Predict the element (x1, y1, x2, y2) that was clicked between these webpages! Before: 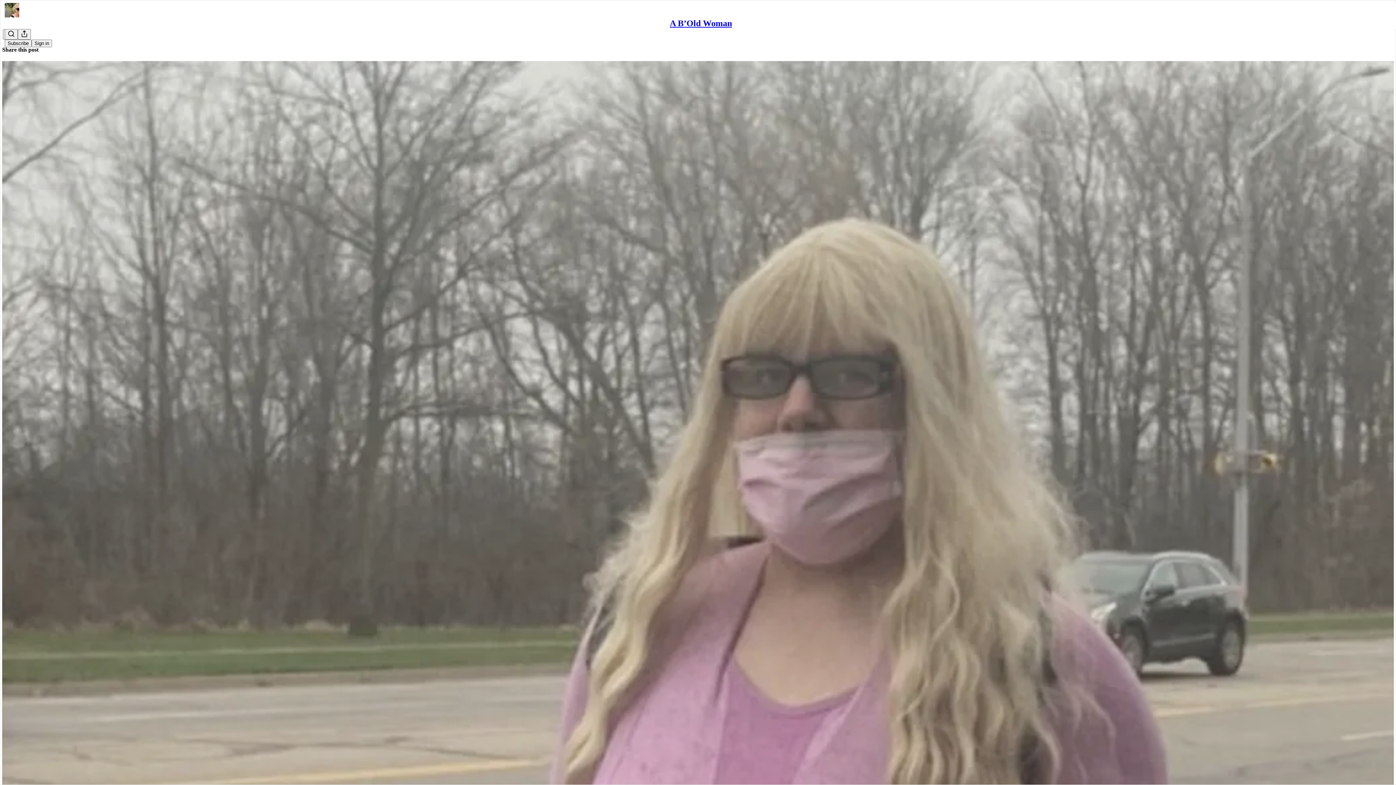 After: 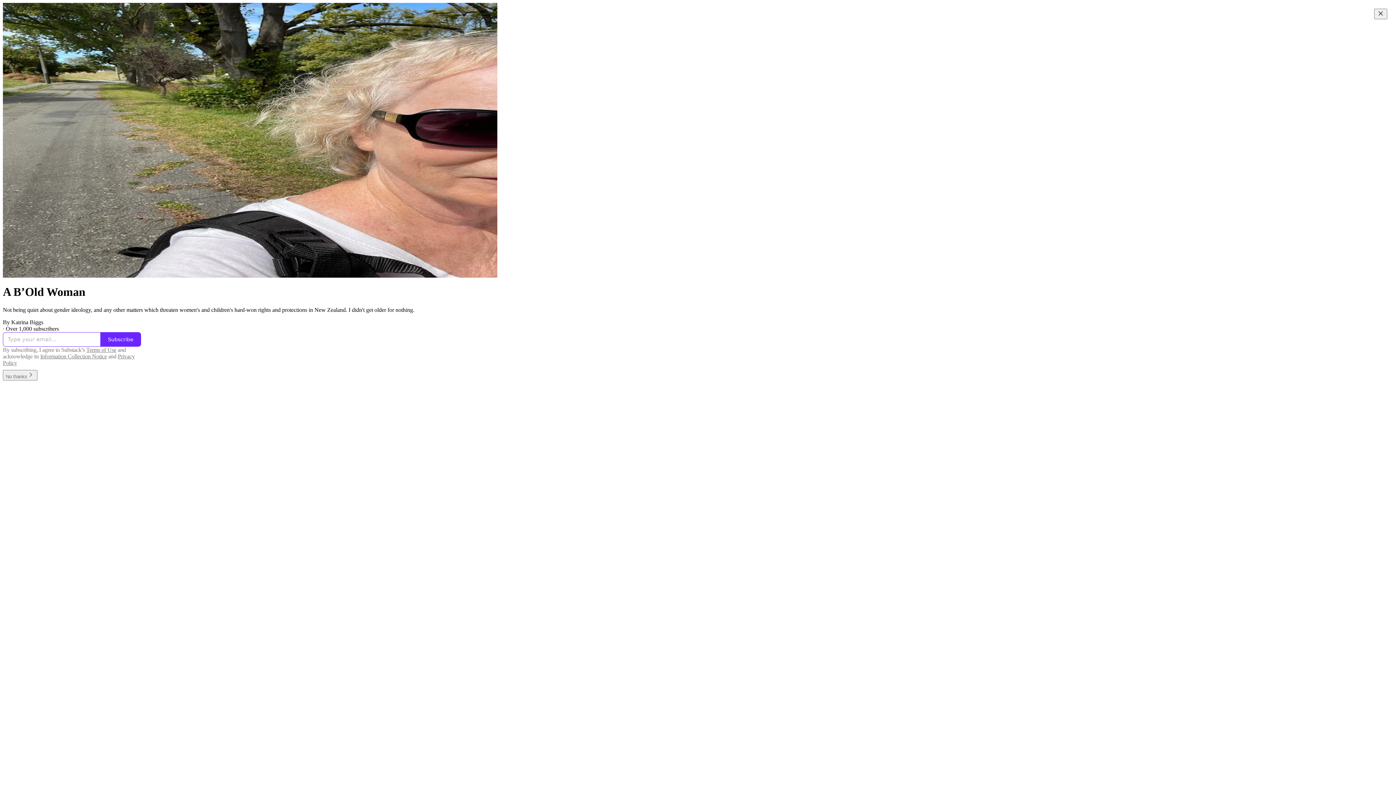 Action: bbox: (670, 18, 732, 28) label: A B’Old Woman